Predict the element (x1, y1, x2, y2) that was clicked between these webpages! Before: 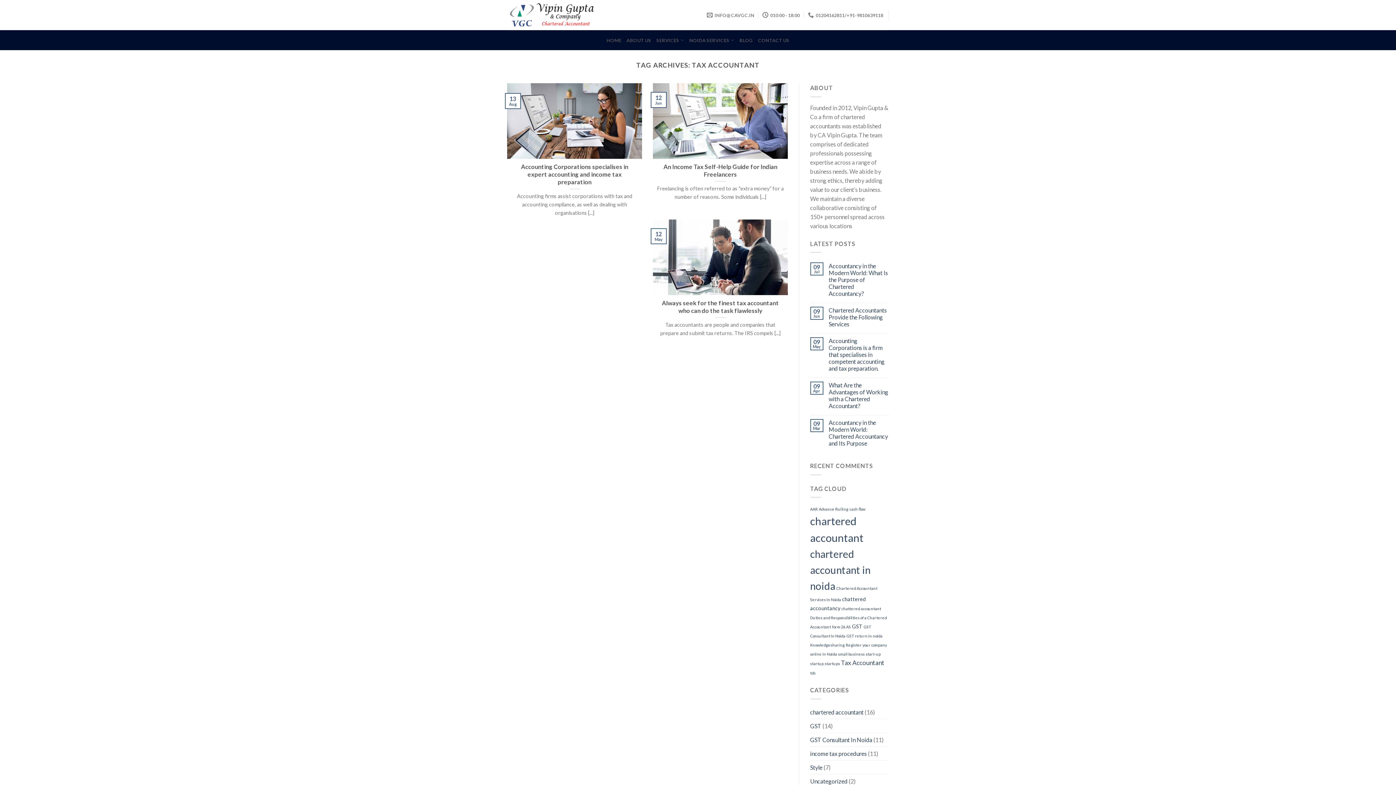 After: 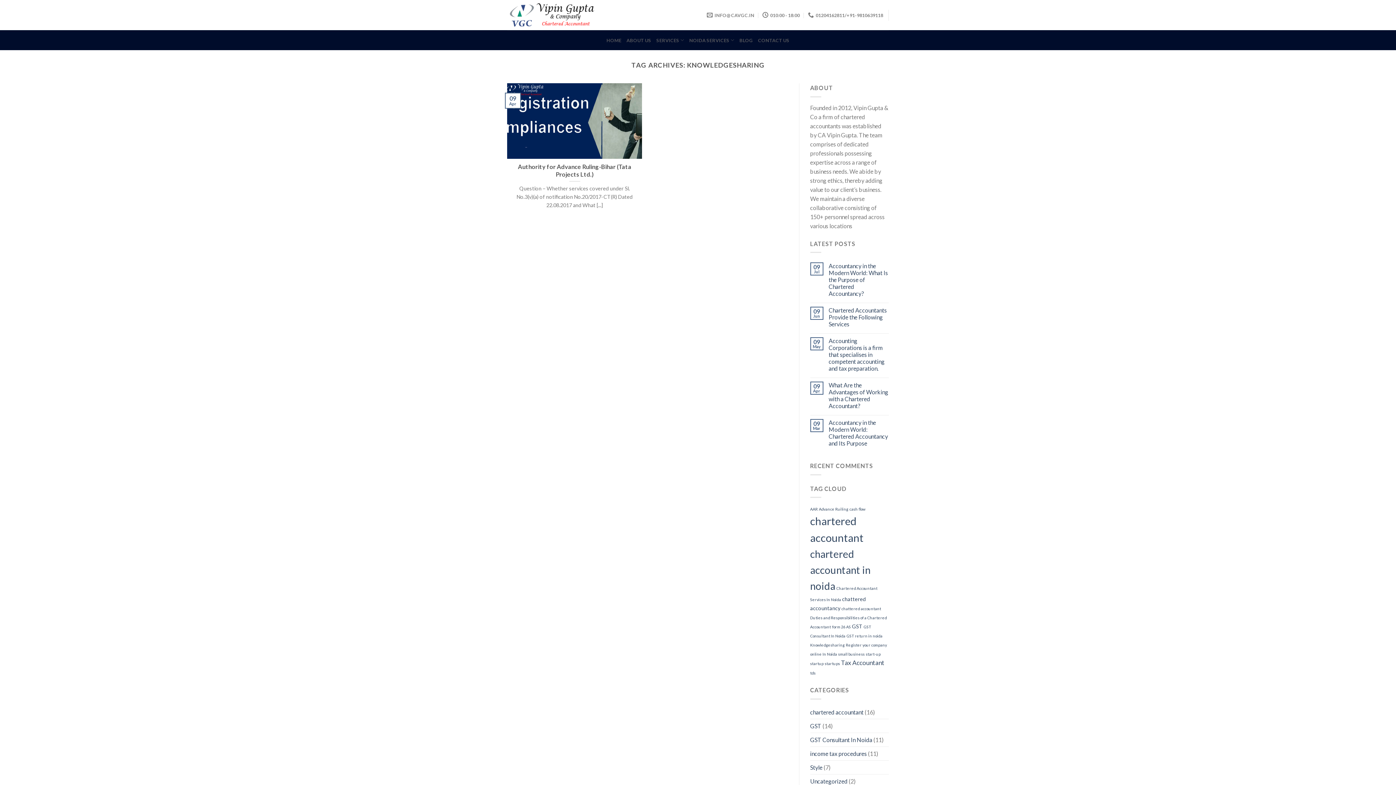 Action: bbox: (810, 643, 844, 647) label: Knowledgesharing (1 item)